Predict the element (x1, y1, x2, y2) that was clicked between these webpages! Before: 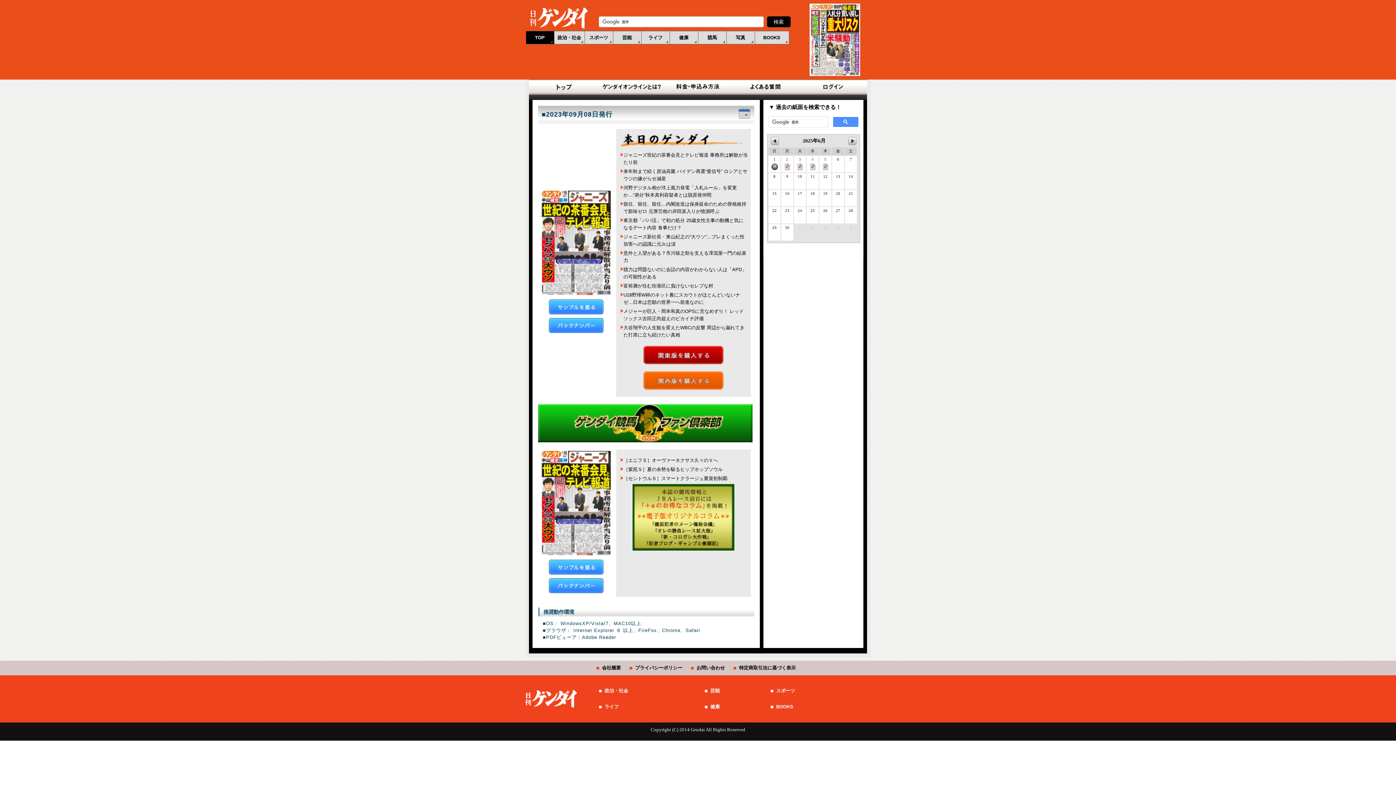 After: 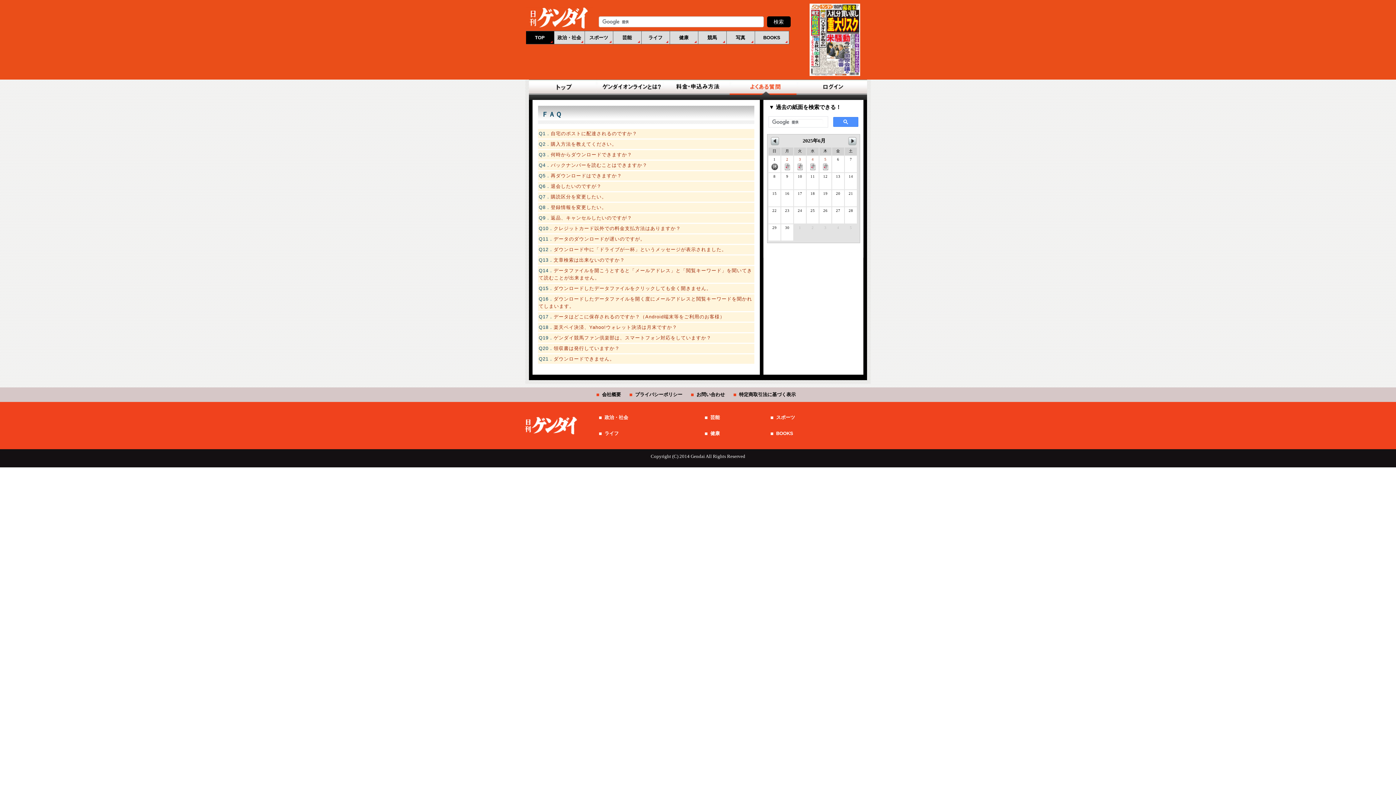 Action: label: よくある質問 bbox: (729, 79, 800, 94)